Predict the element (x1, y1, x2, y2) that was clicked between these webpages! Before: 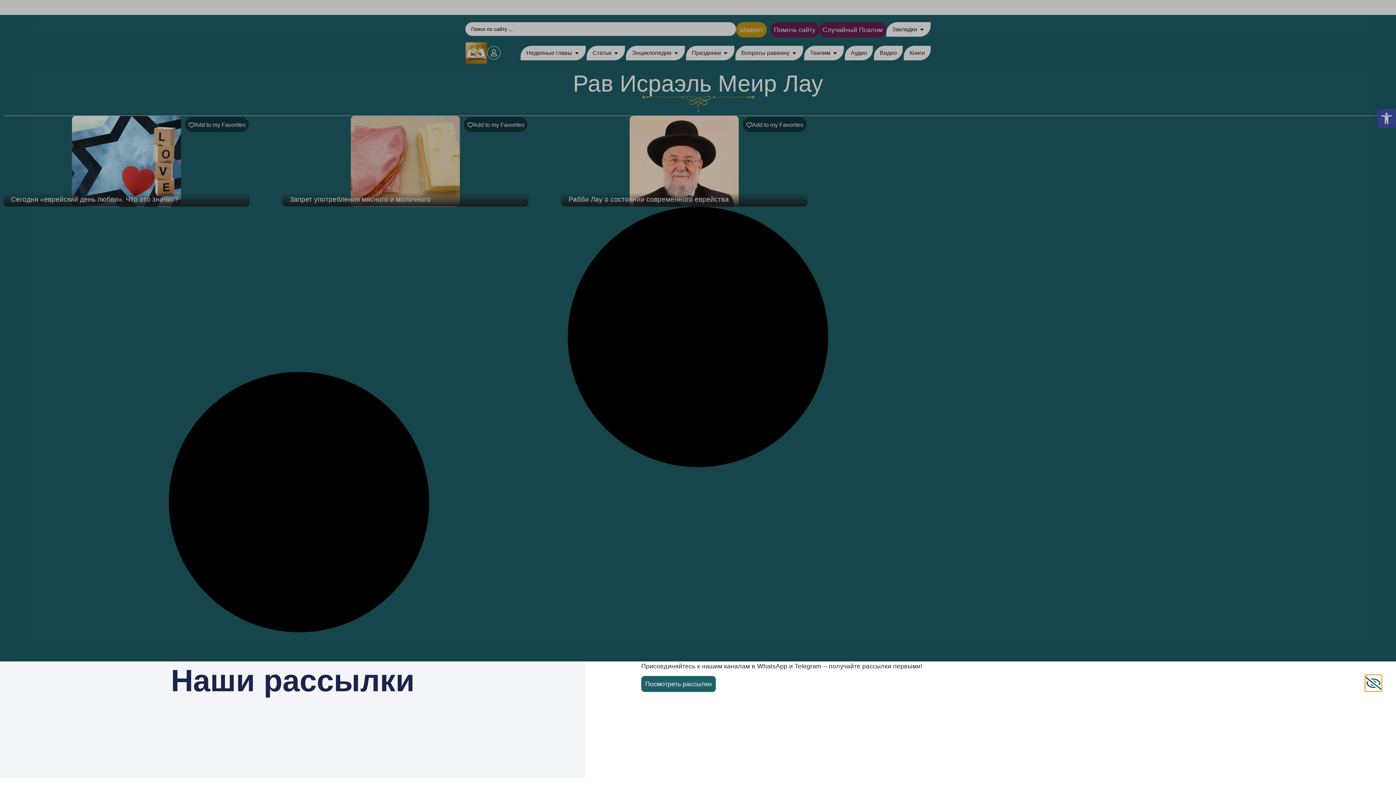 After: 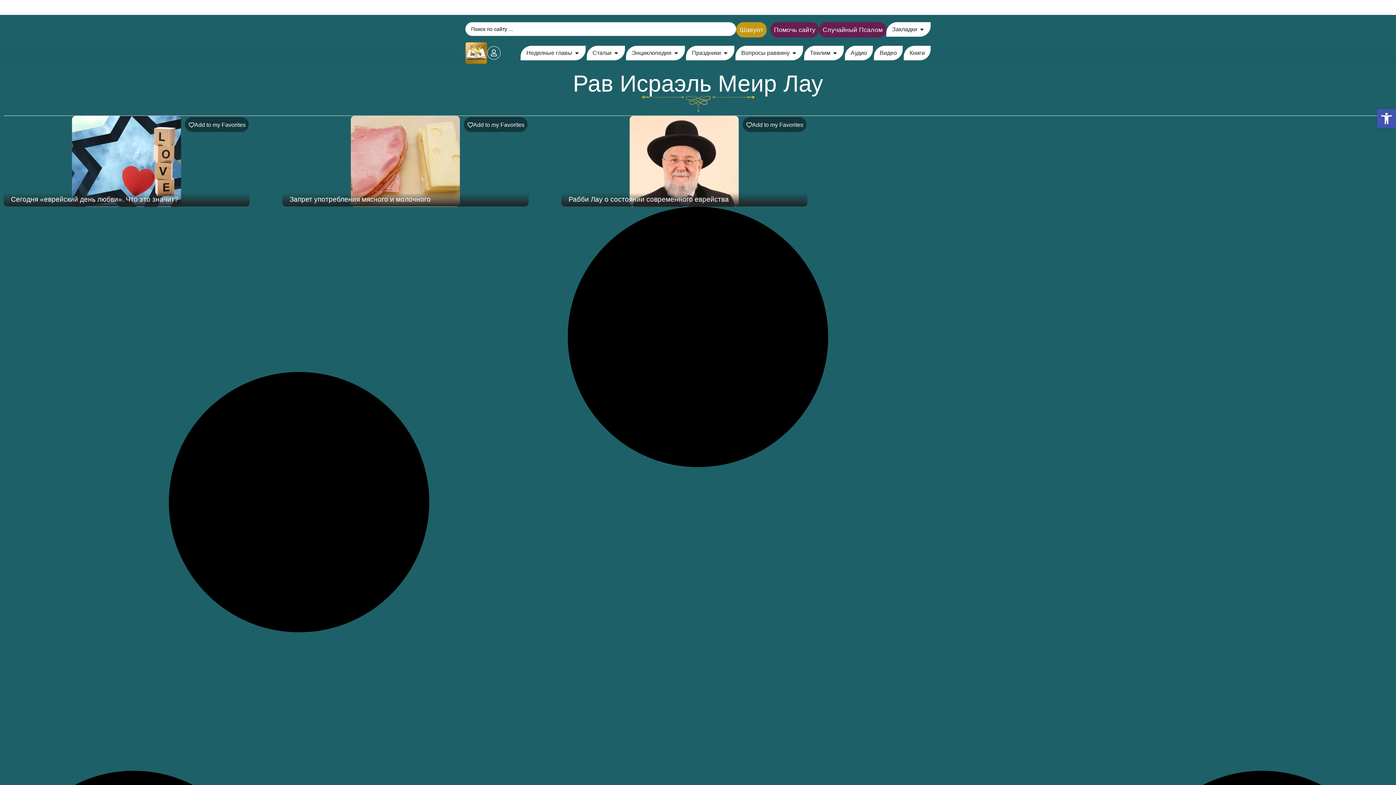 Action: bbox: (1365, 675, 1381, 691)